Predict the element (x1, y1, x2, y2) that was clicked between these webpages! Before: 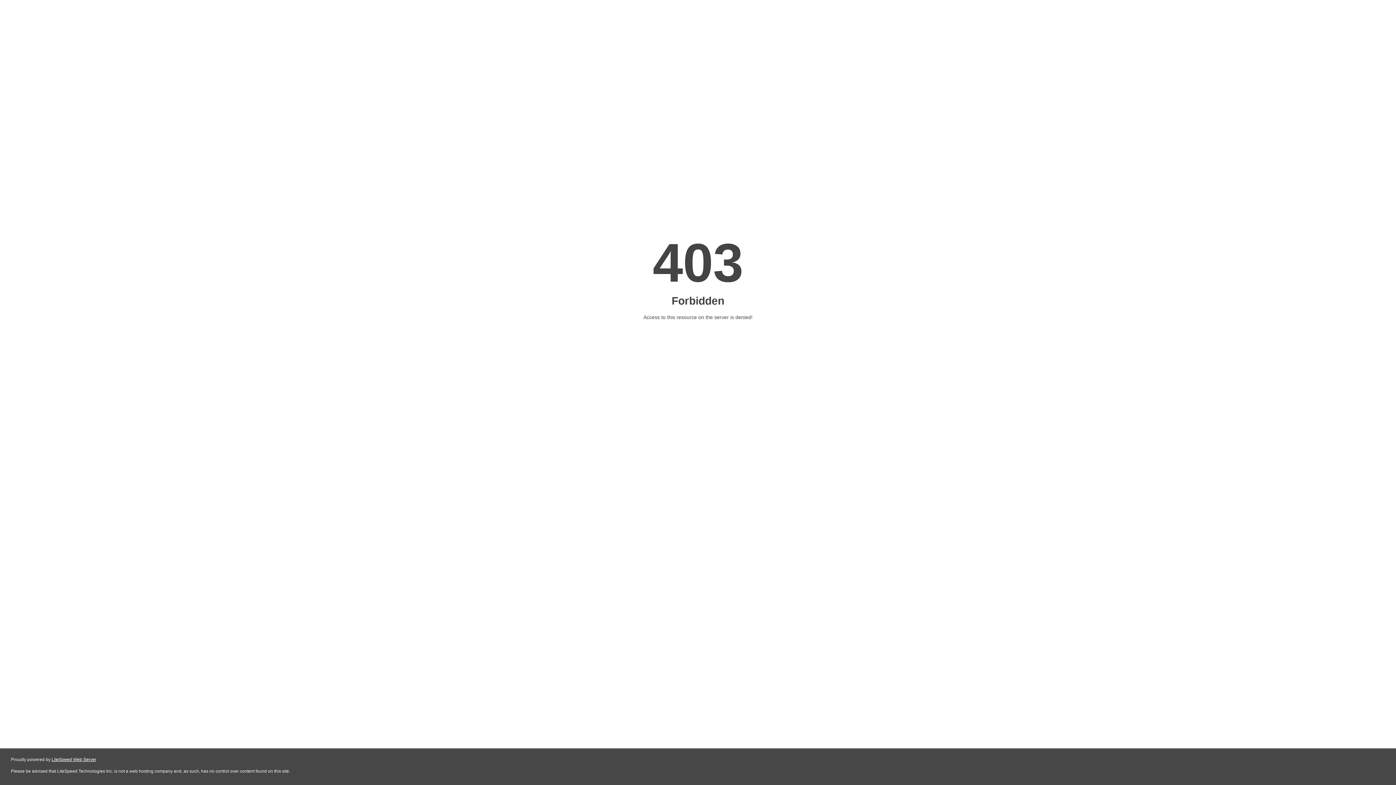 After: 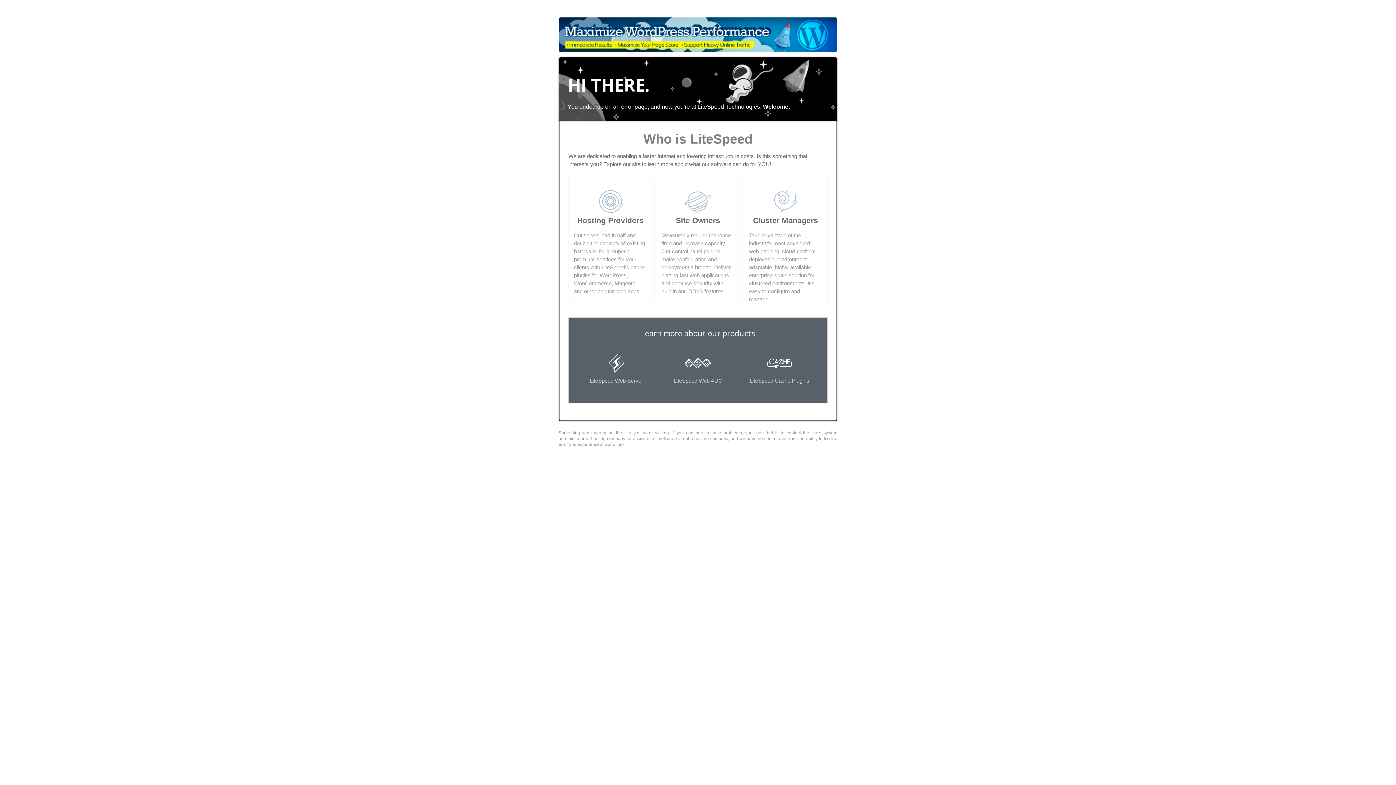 Action: label: LiteSpeed Web Server bbox: (51, 757, 96, 762)